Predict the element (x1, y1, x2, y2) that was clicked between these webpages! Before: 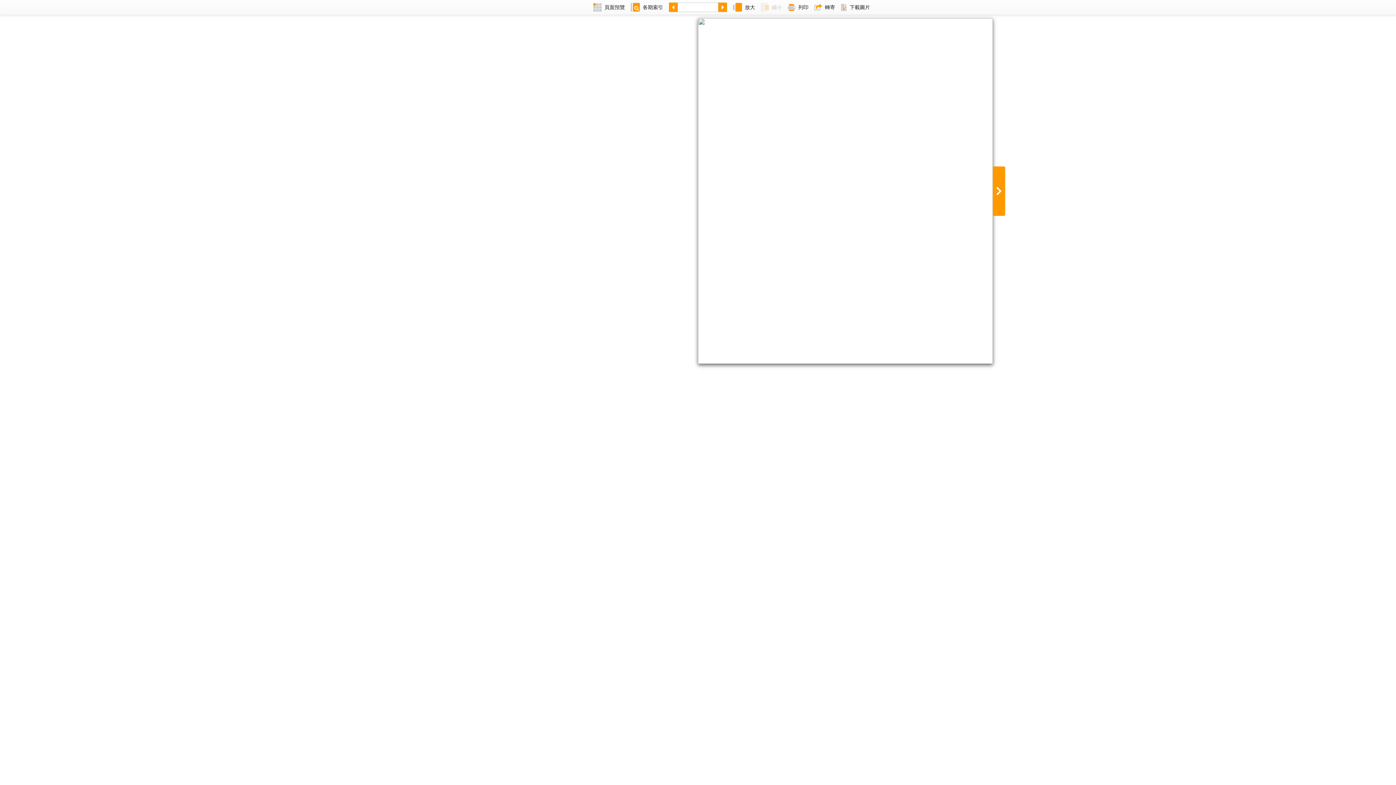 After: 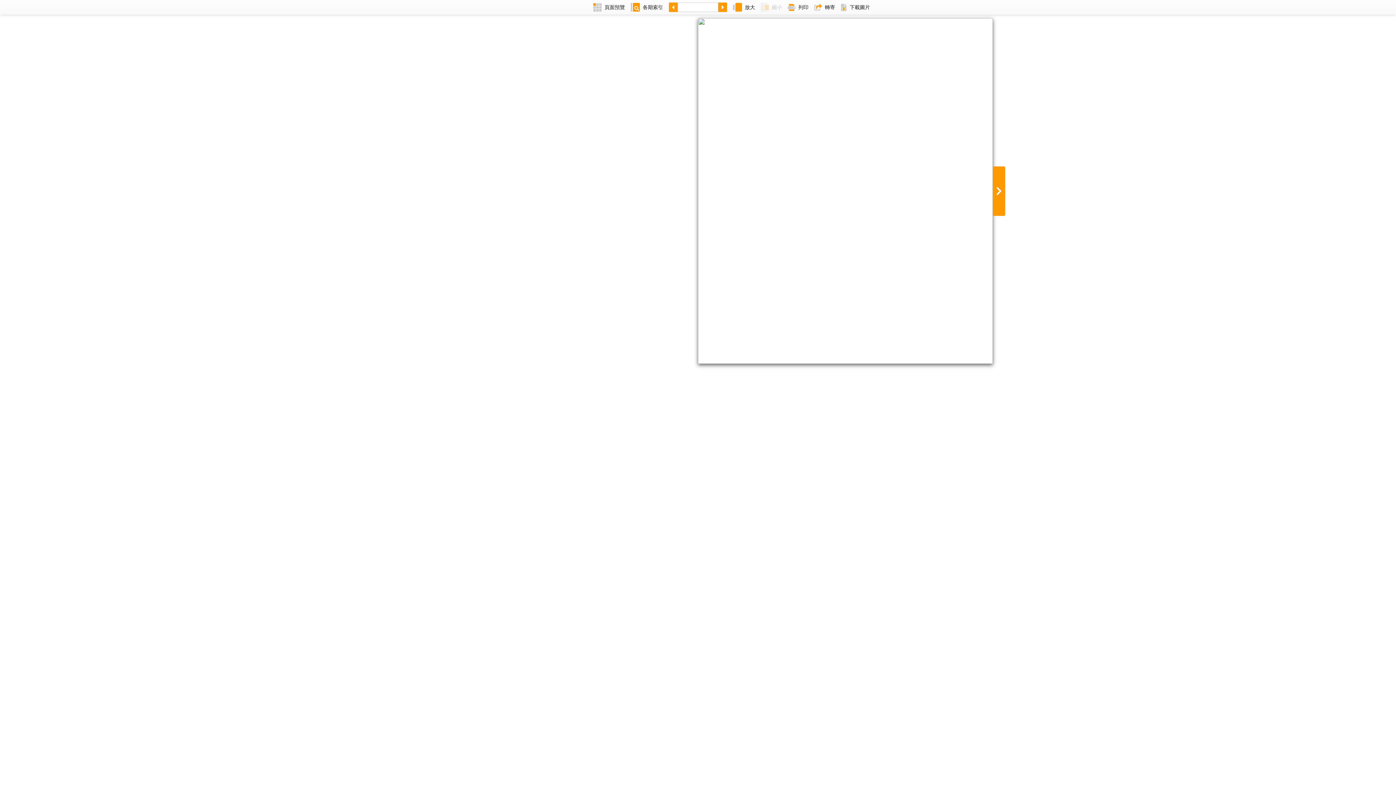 Action: bbox: (811, 0, 838, 14) label: 轉寄